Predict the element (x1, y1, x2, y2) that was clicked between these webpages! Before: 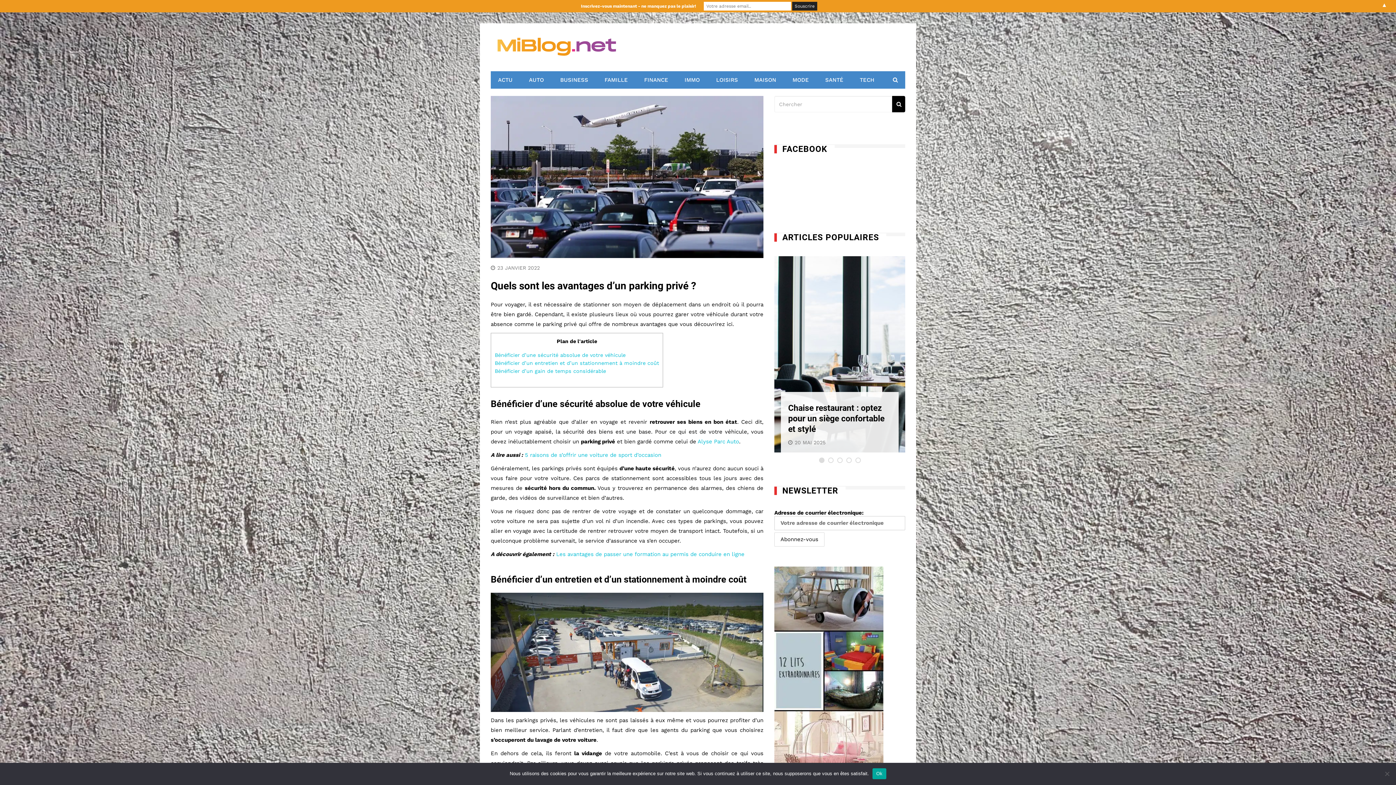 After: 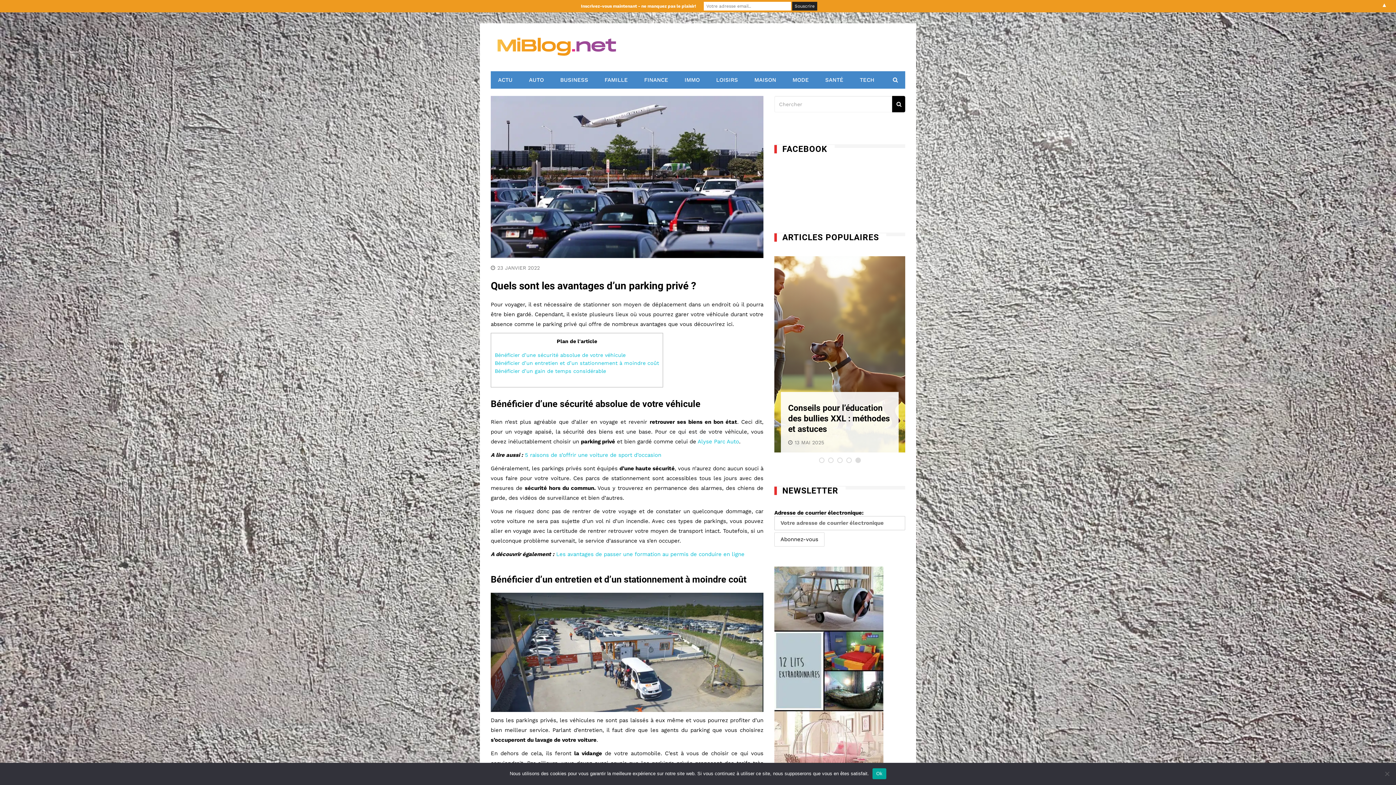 Action: bbox: (855, 457, 860, 463)